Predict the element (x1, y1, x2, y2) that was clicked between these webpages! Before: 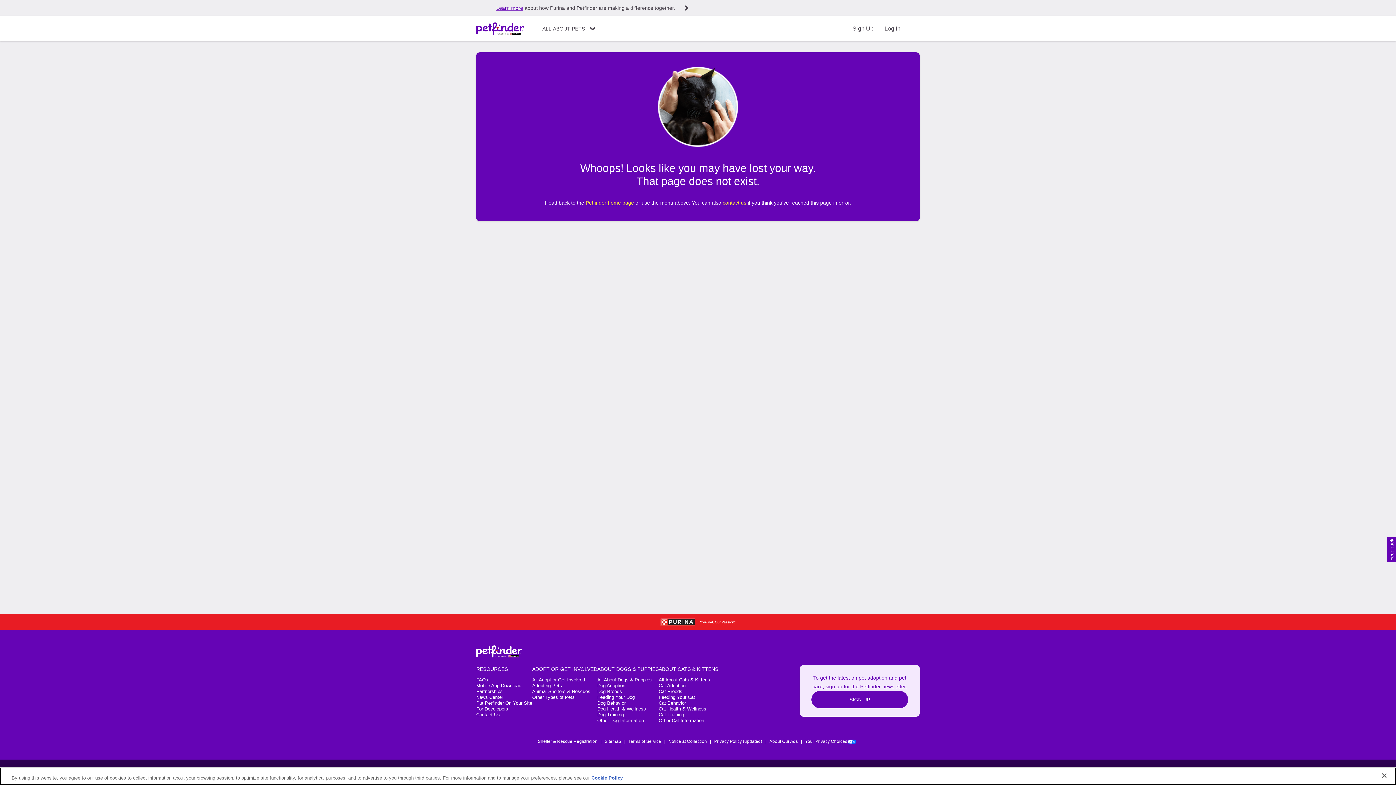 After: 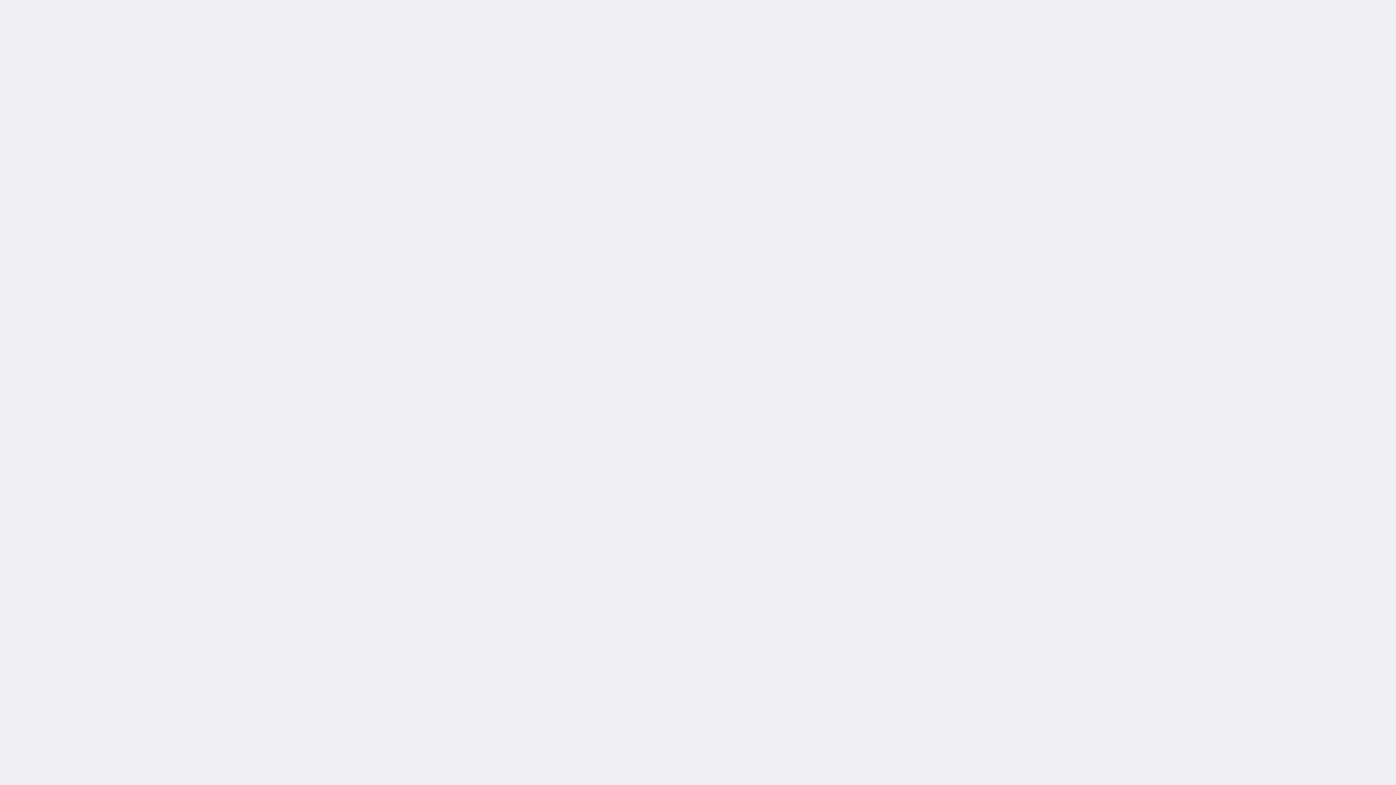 Action: label: Learn more about how Purina and Petfinder are making a difference together. bbox: (485, 0, 705, 16)